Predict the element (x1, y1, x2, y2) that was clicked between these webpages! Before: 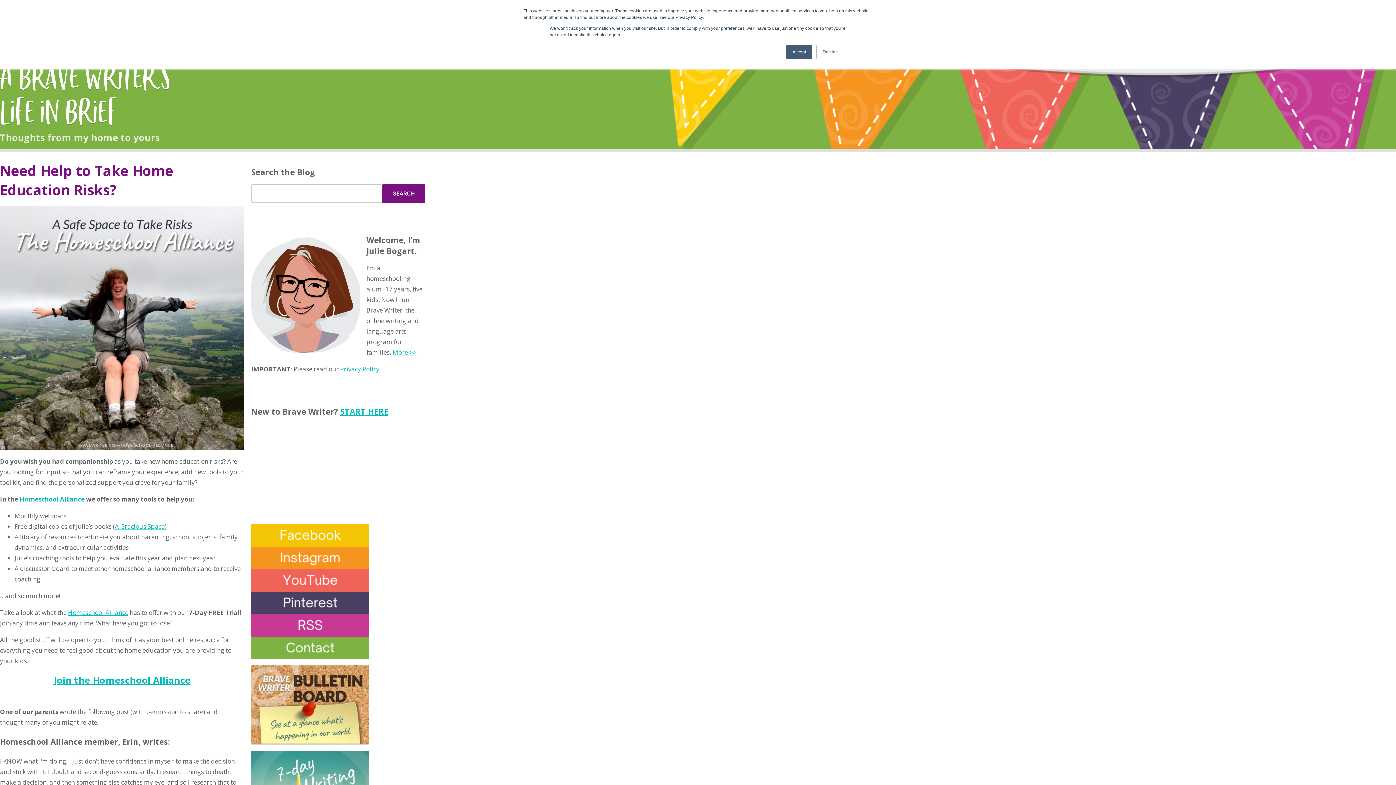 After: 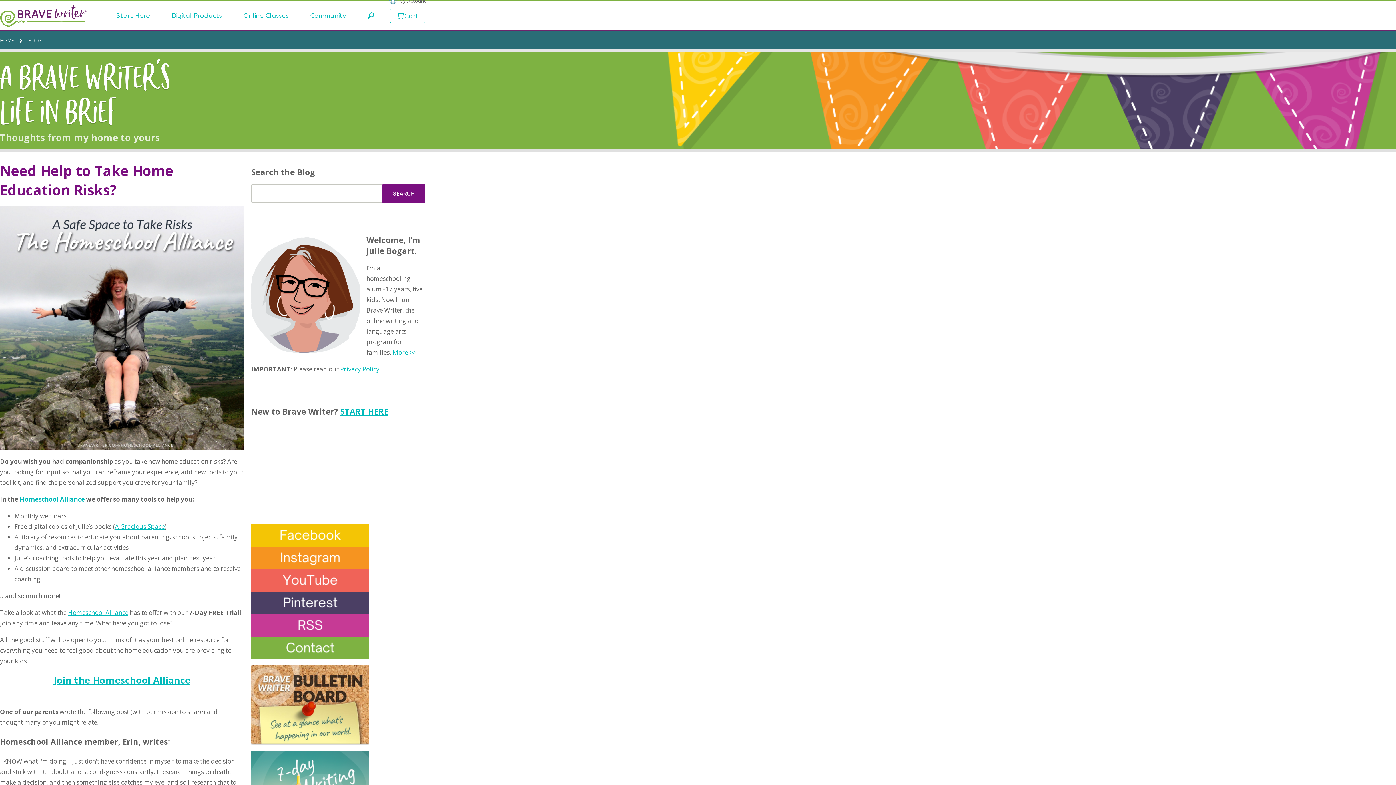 Action: bbox: (786, 44, 812, 59) label: Accept